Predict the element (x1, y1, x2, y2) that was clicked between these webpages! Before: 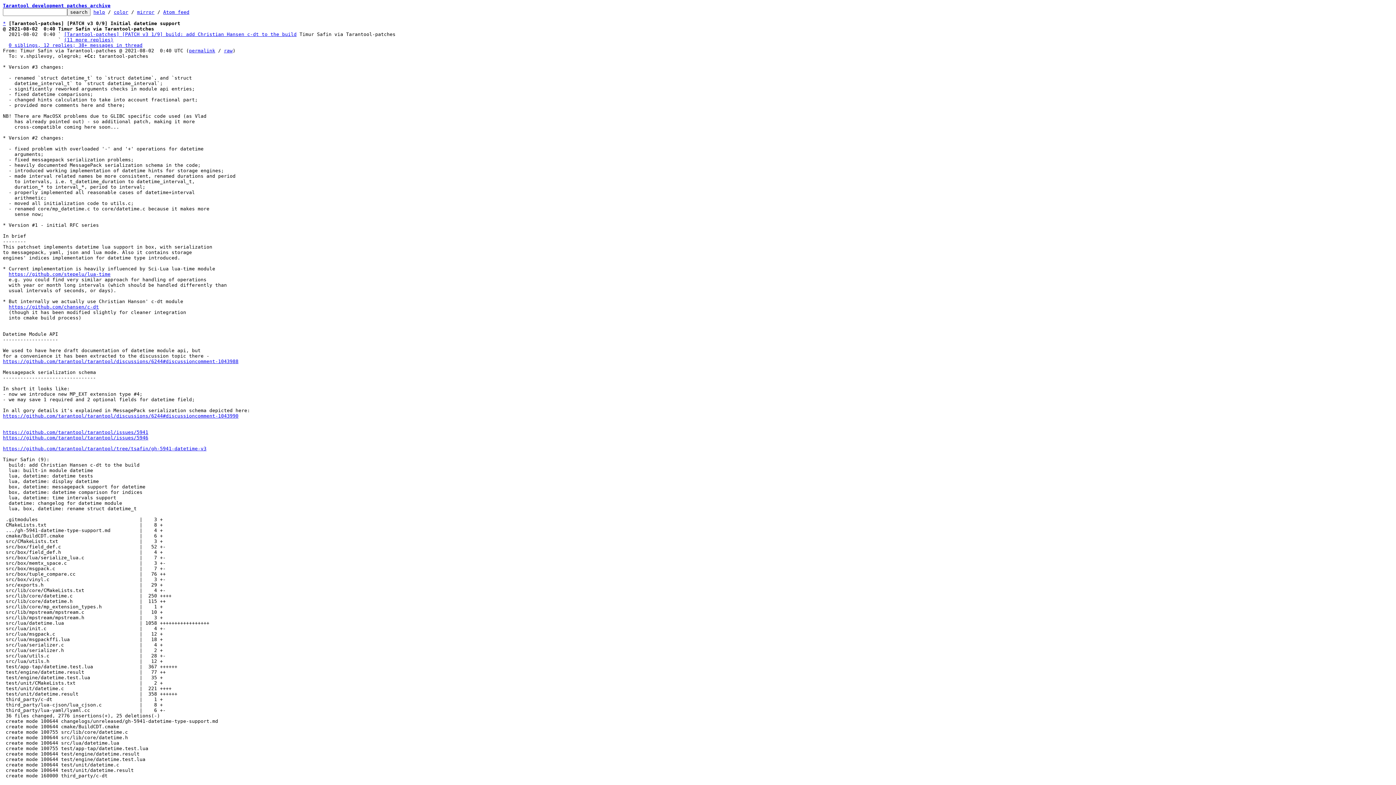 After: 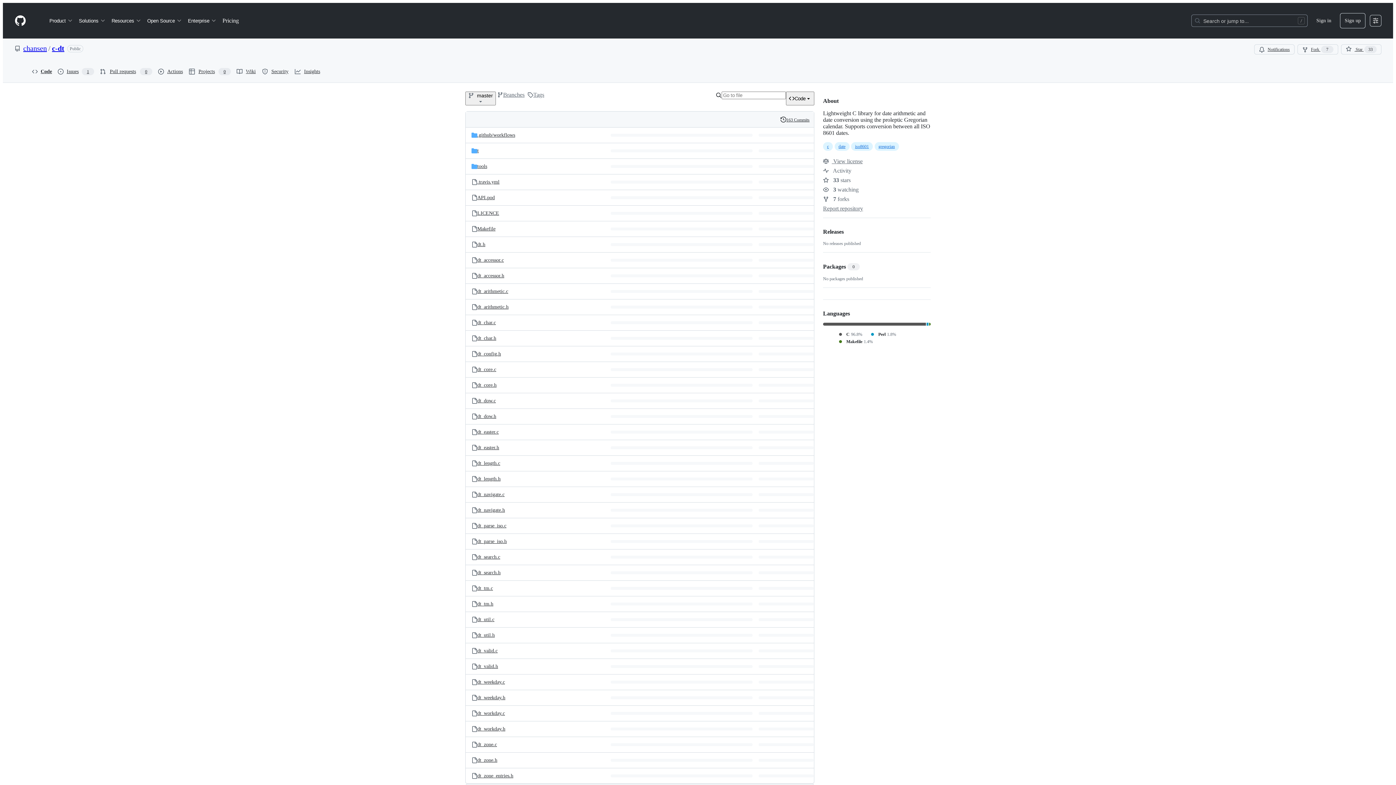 Action: label: https://github.com/chansen/c-dt bbox: (8, 304, 98, 309)